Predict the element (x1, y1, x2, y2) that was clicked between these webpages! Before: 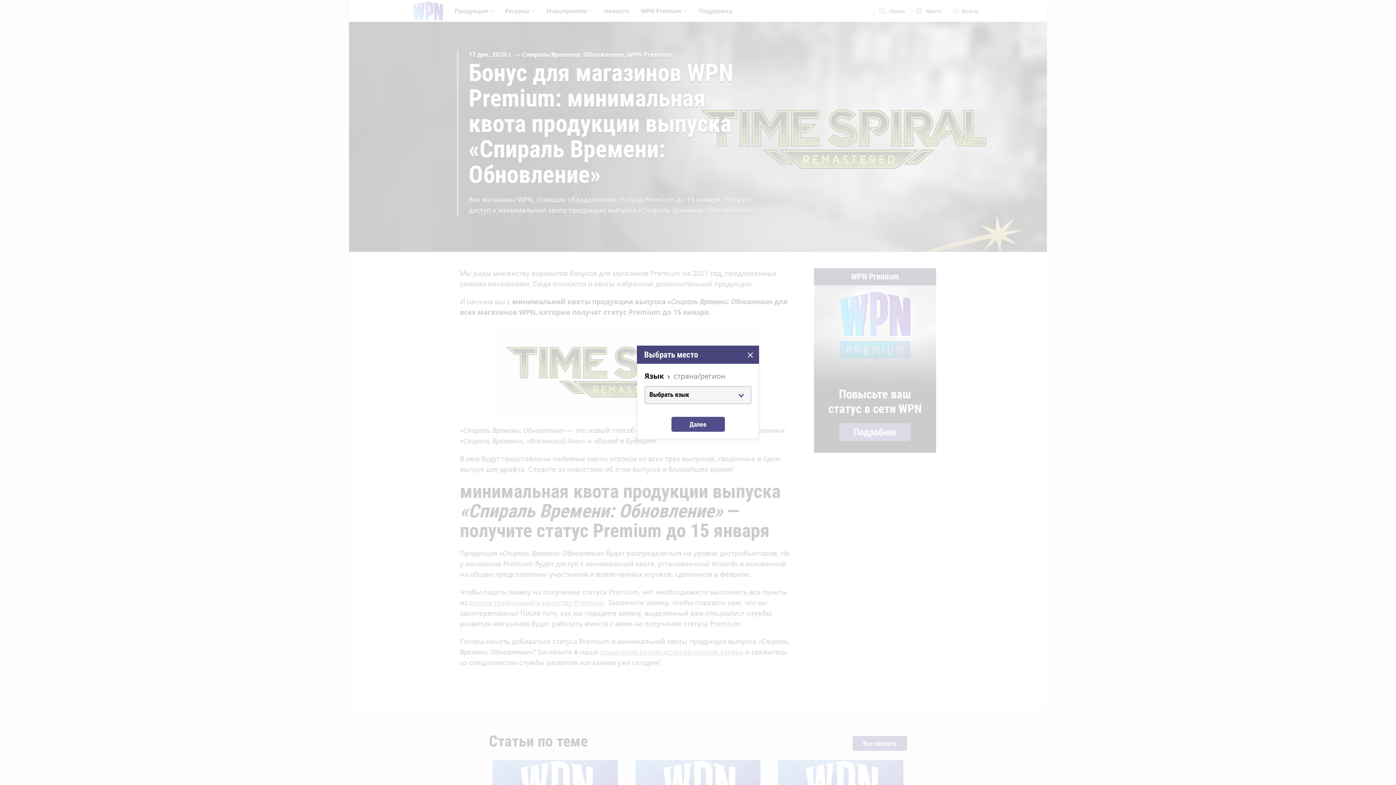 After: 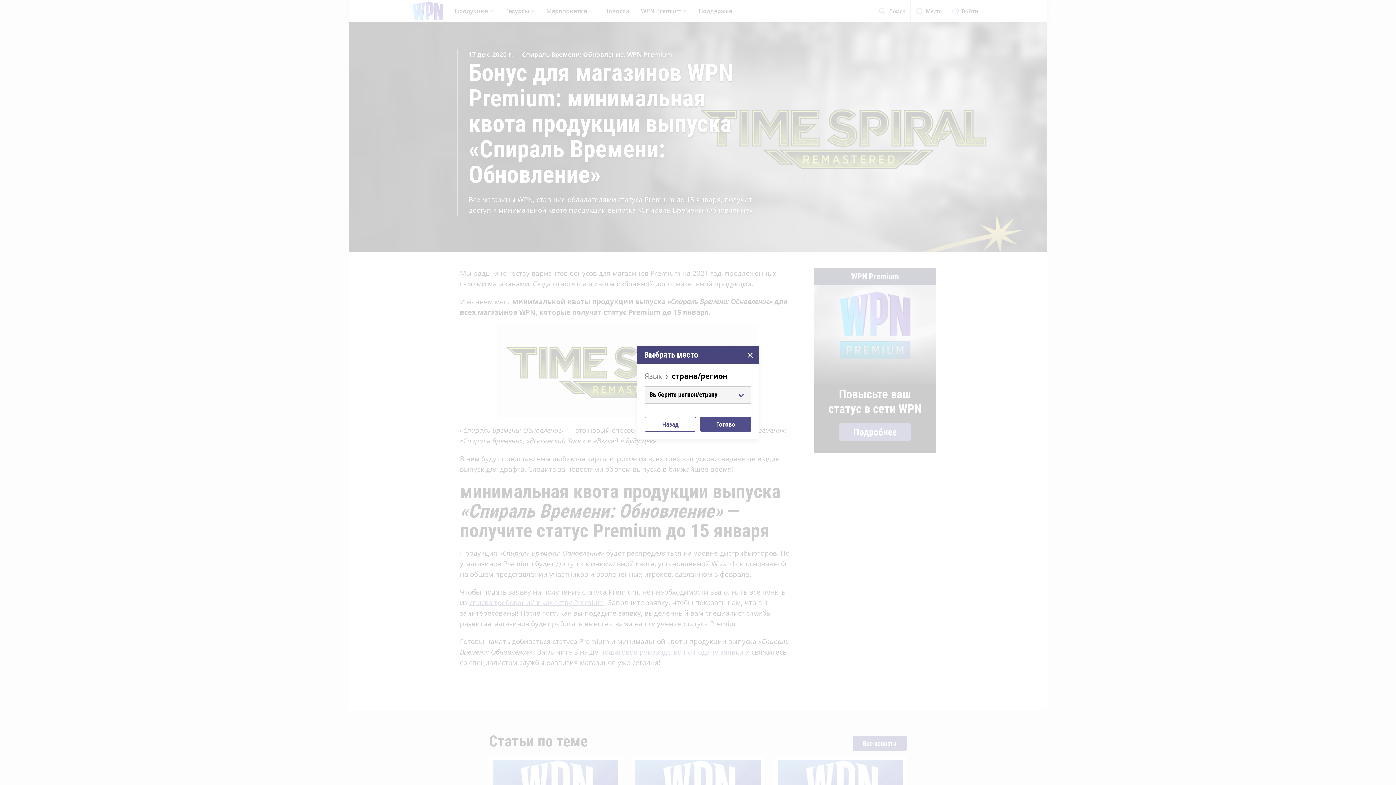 Action: label: Далее bbox: (671, 417, 724, 432)